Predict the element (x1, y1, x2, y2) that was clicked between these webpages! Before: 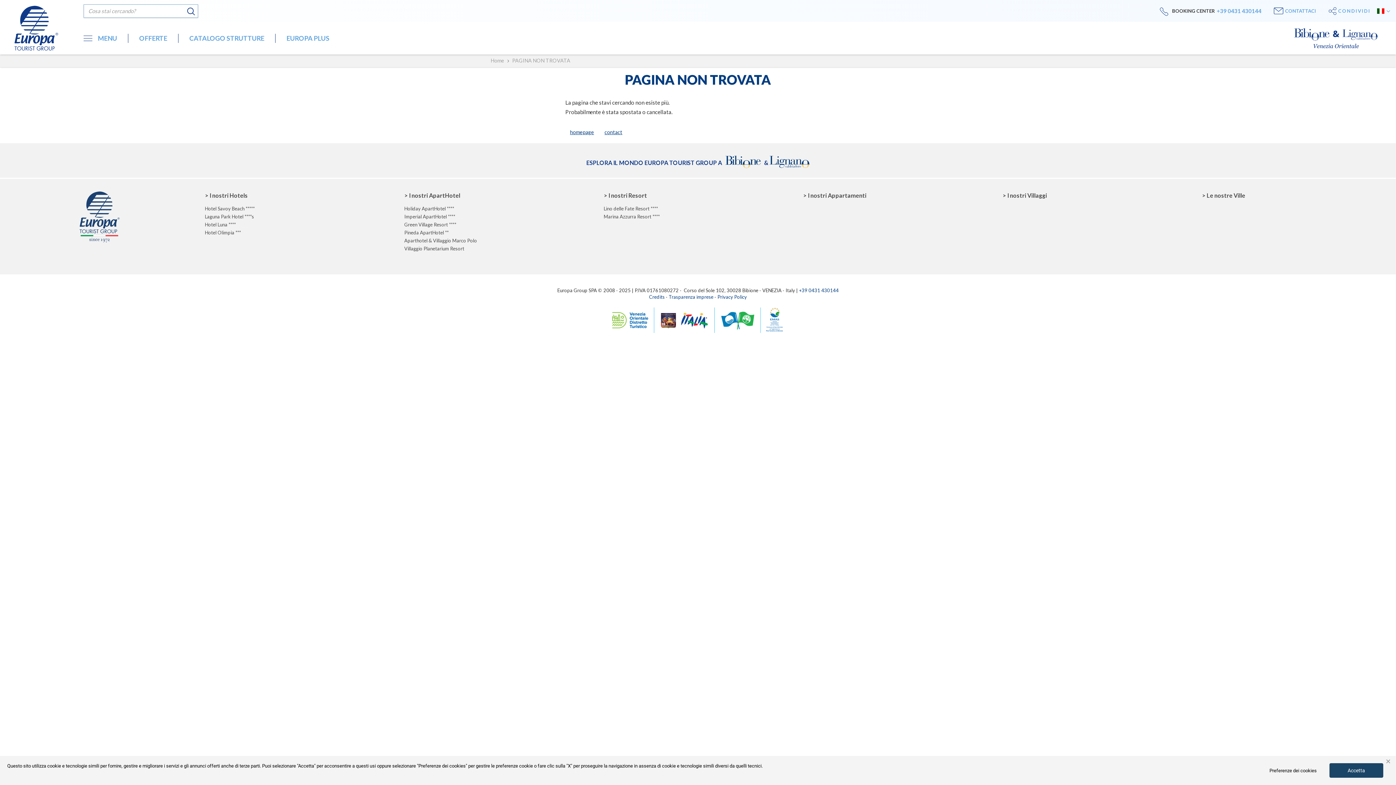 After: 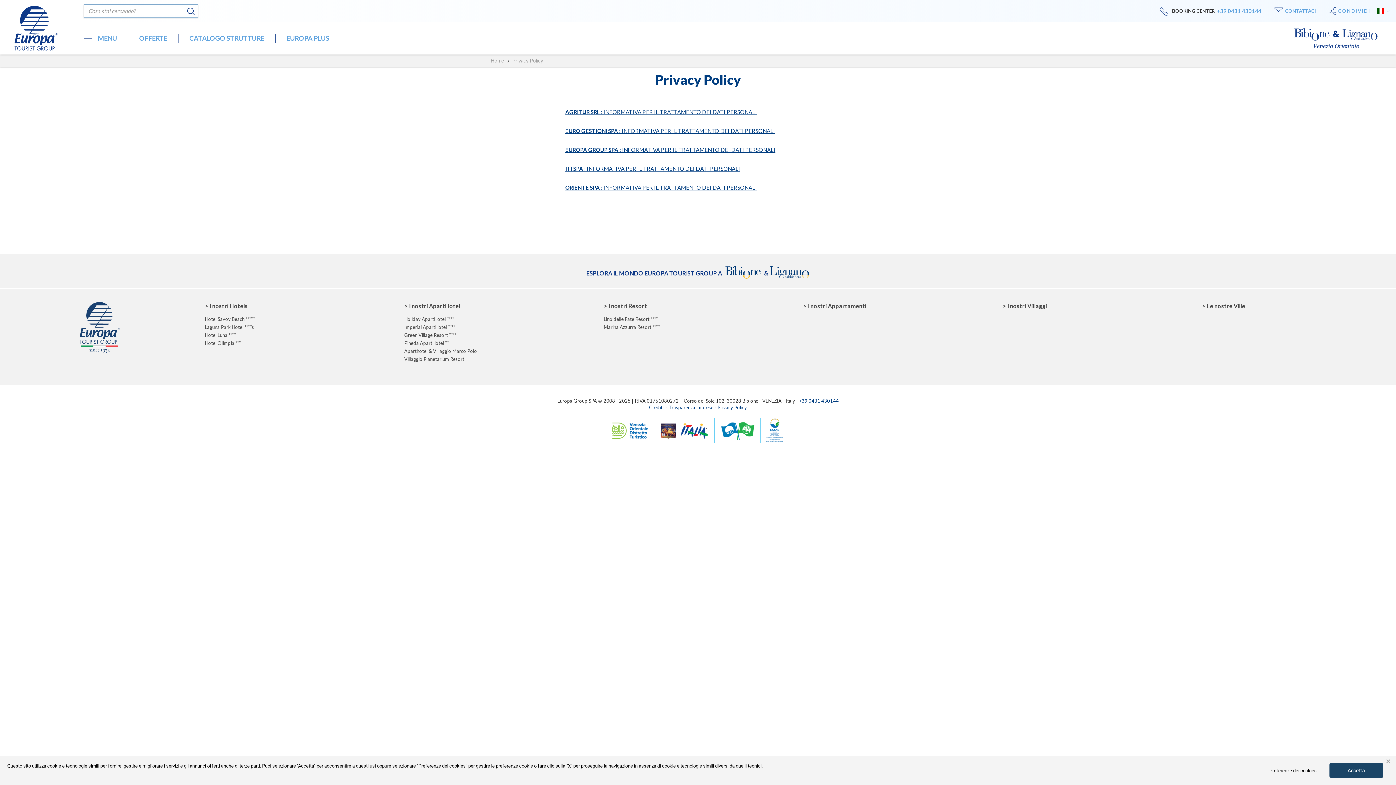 Action: label: Privacy Policy bbox: (717, 294, 747, 300)